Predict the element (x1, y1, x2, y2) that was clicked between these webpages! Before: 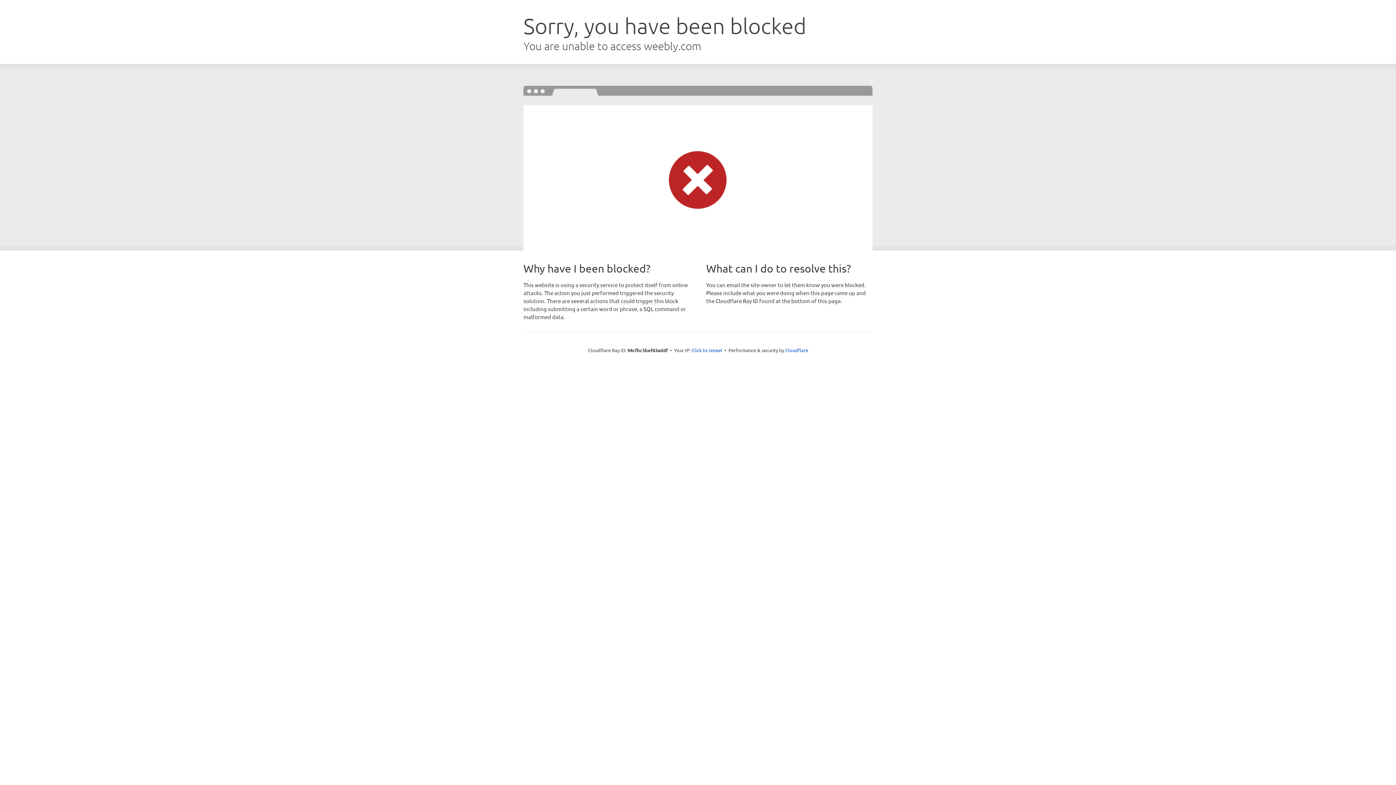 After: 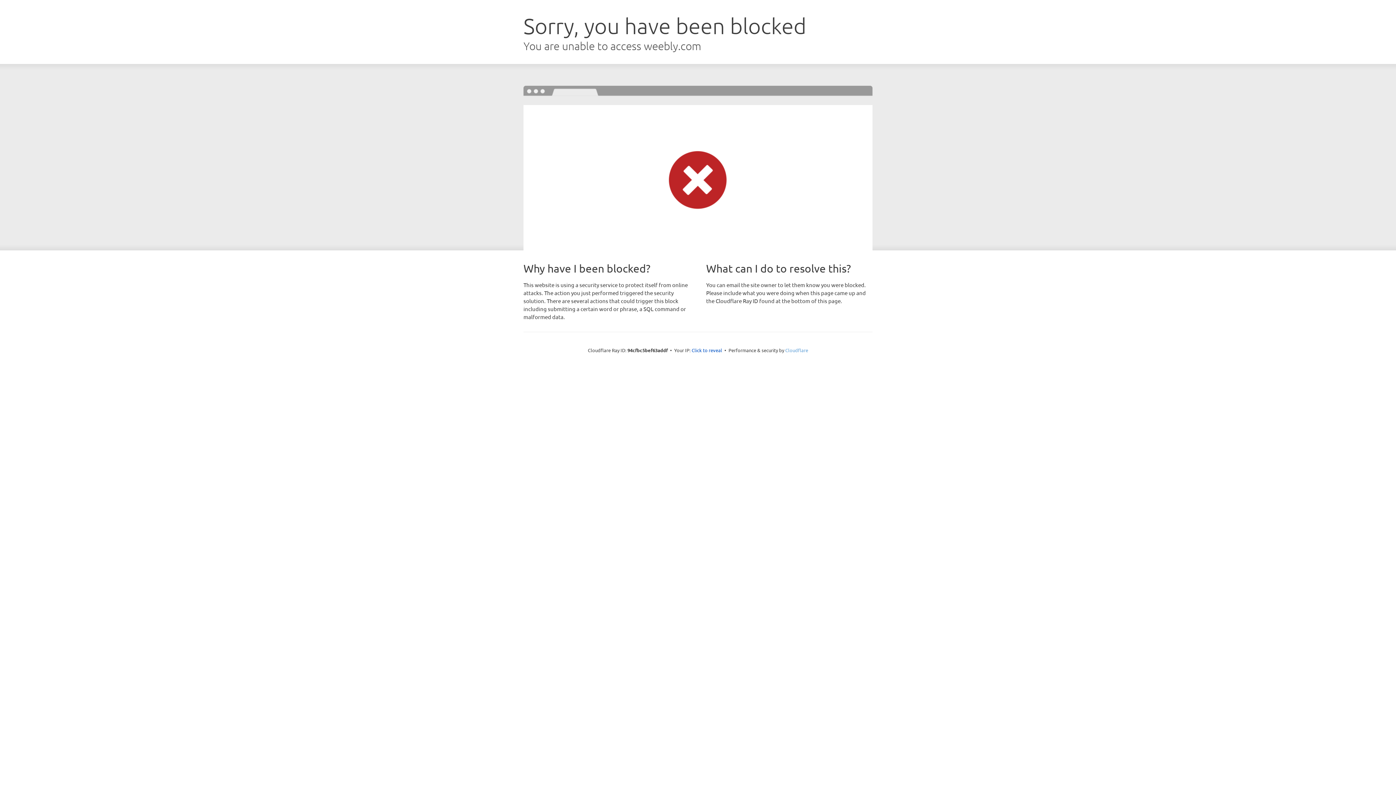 Action: bbox: (785, 347, 808, 353) label: Cloudflare